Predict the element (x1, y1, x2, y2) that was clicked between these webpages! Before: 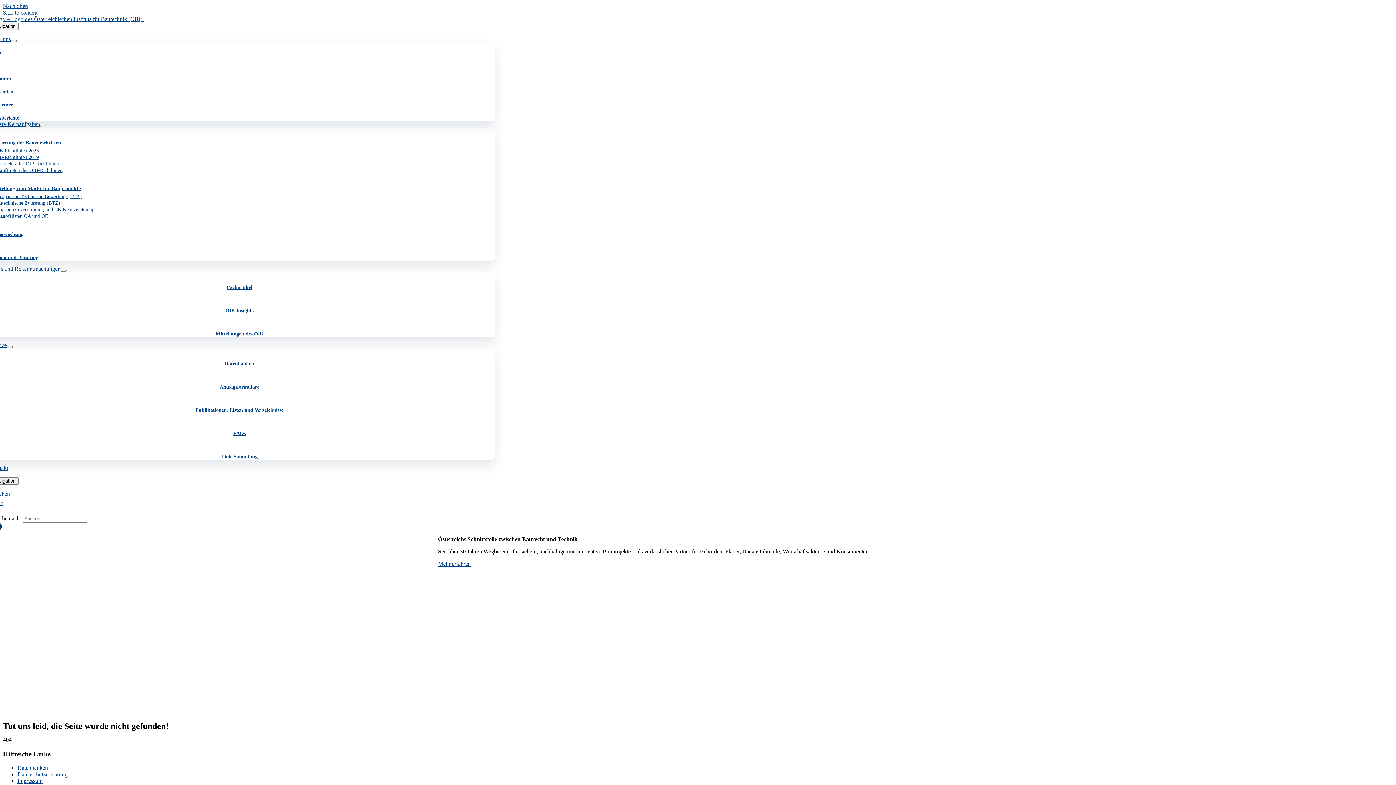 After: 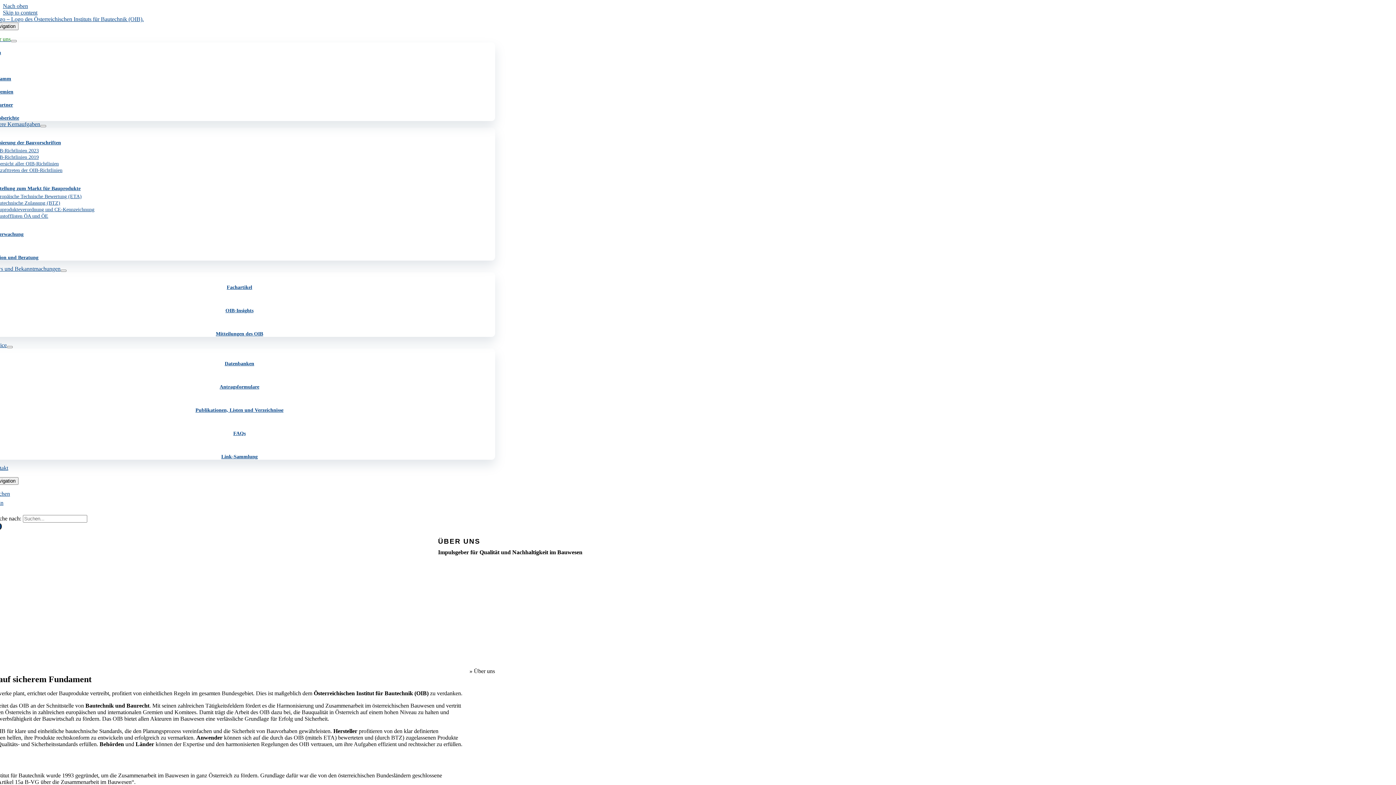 Action: label: Über uns bbox: (-10, 36, 10, 42)